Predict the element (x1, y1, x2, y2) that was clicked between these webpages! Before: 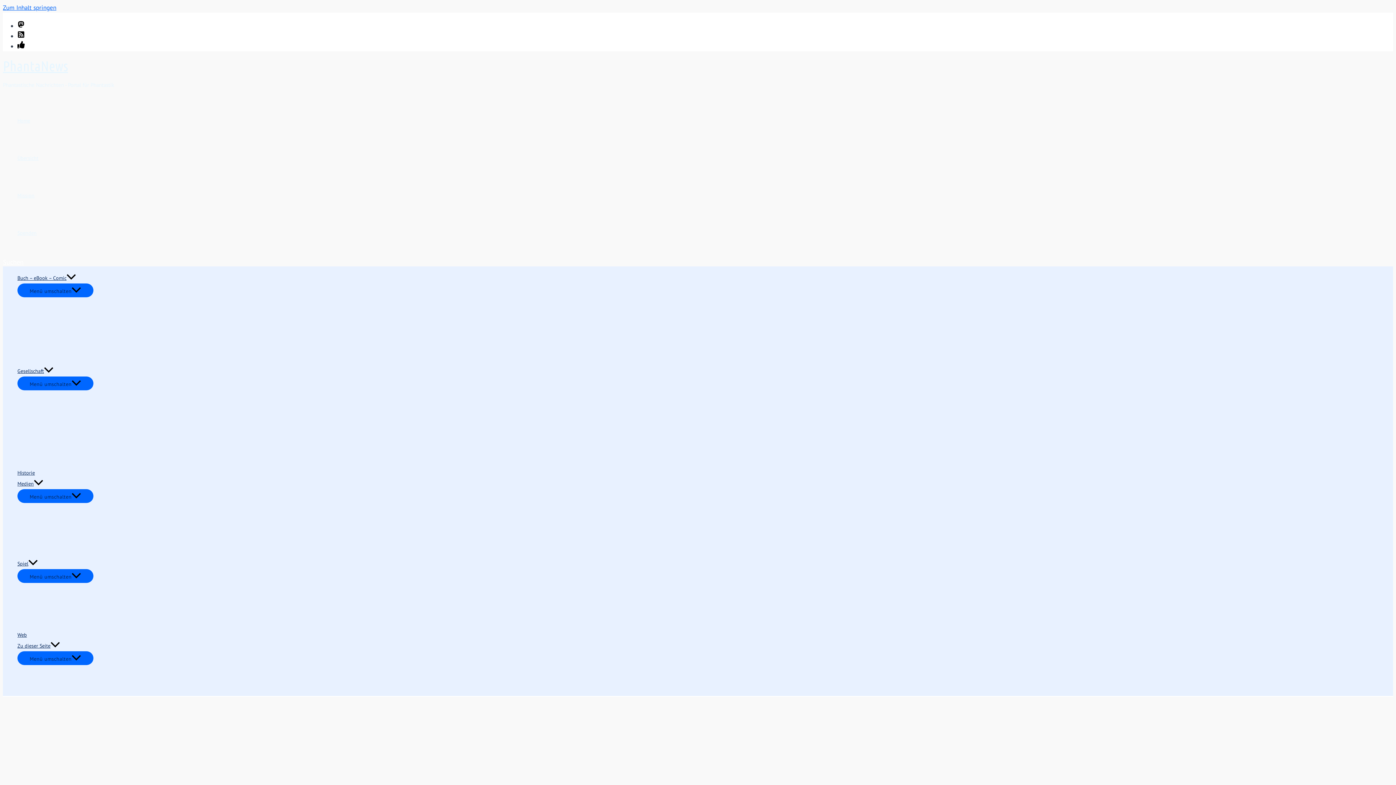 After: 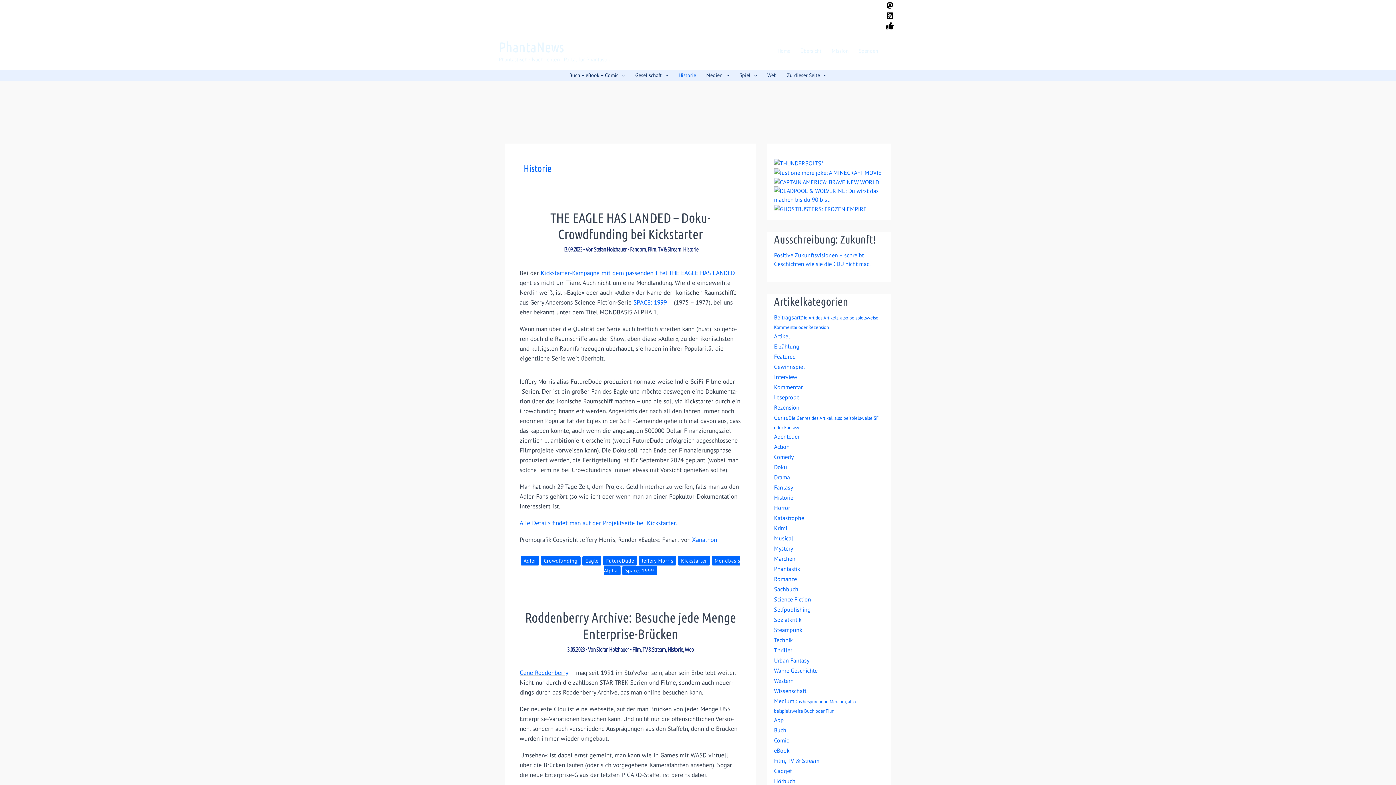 Action: bbox: (17, 467, 93, 478) label: Historie